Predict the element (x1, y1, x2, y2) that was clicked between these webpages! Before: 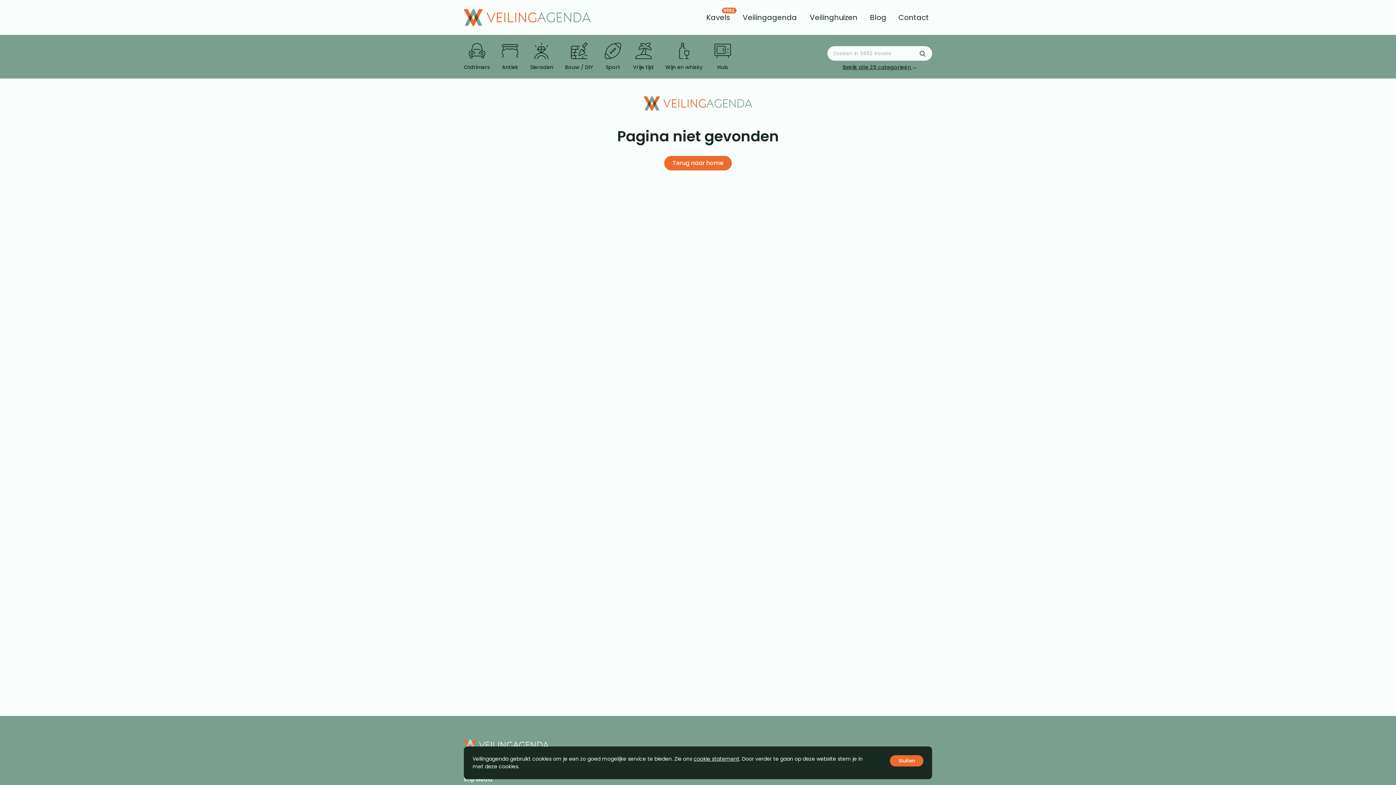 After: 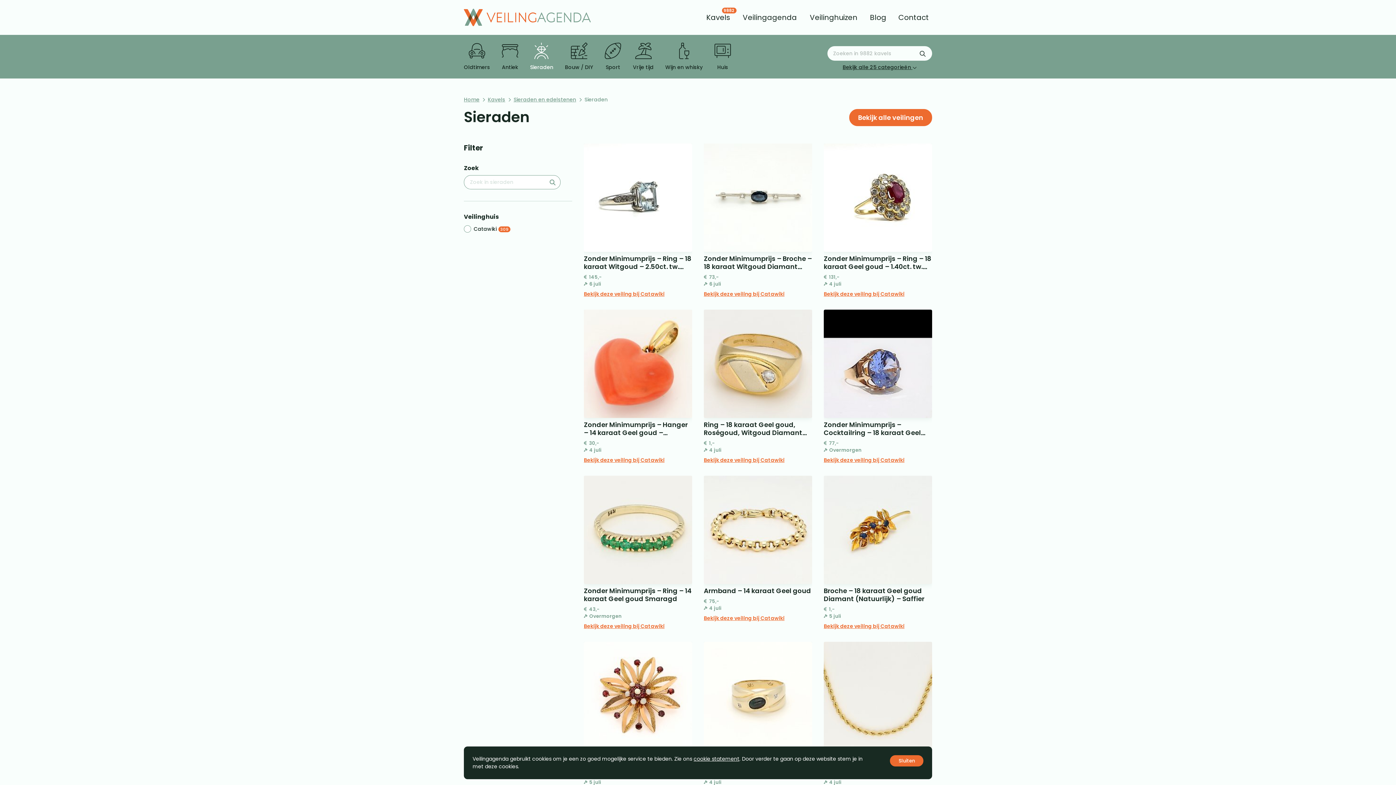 Action: bbox: (530, 42, 553, 71) label: Sieraden